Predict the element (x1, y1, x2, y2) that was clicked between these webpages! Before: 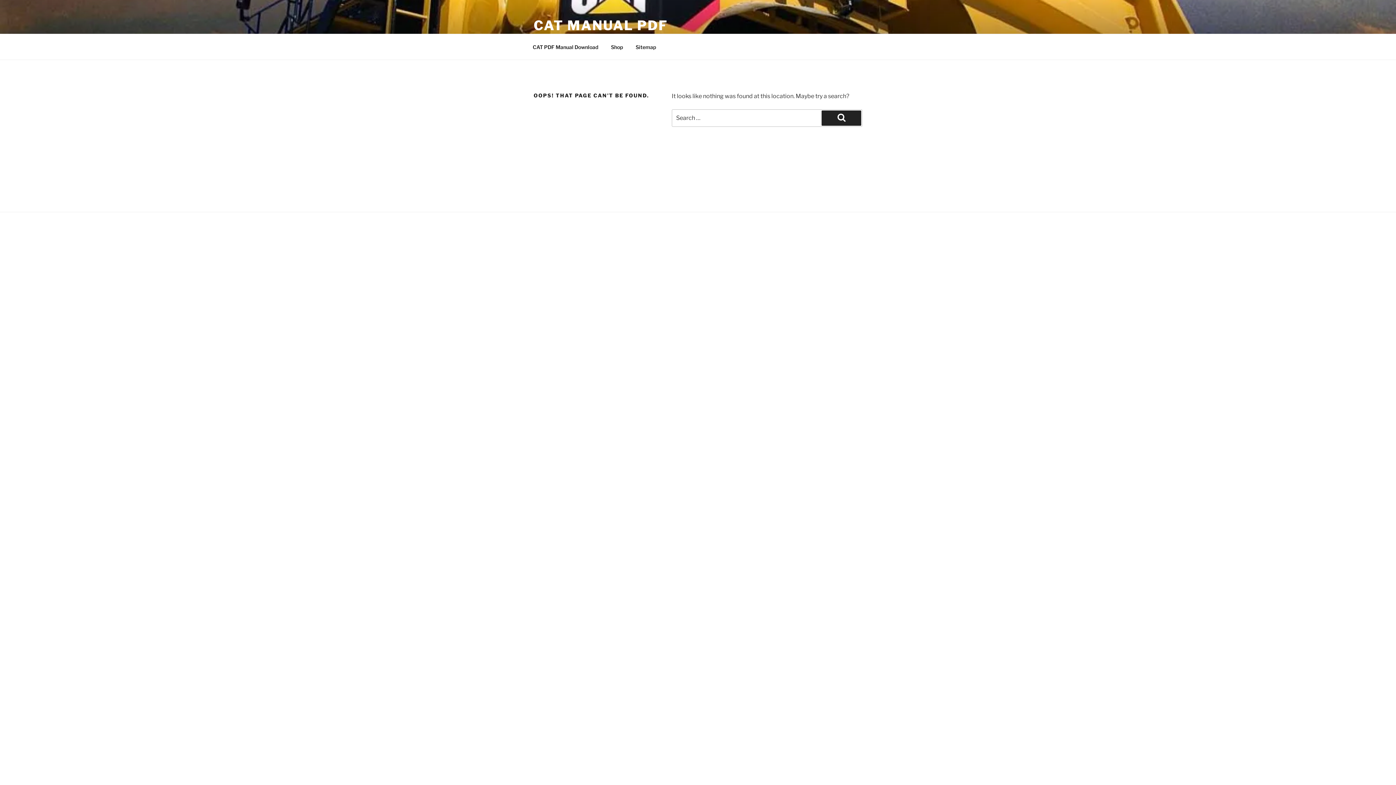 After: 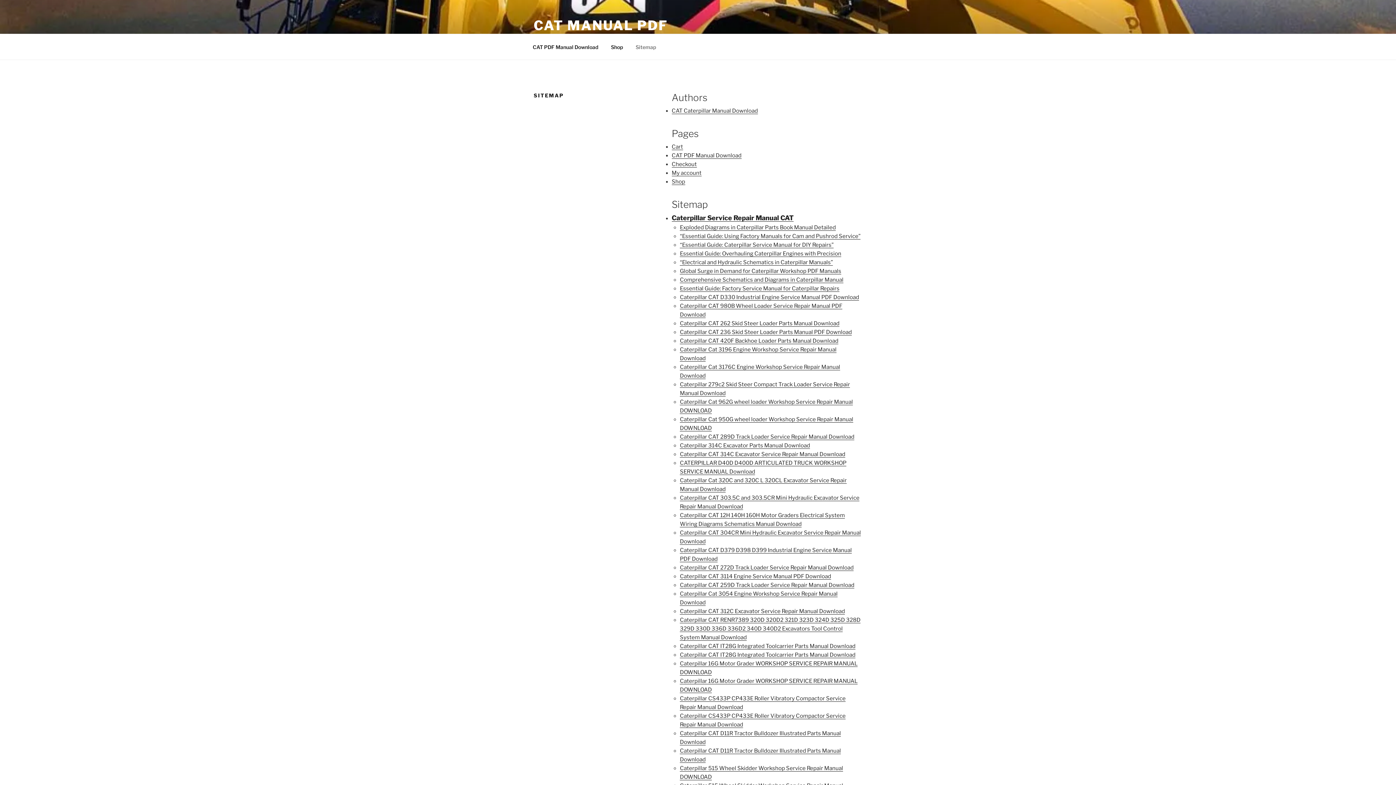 Action: bbox: (629, 38, 662, 55) label: Sitemap